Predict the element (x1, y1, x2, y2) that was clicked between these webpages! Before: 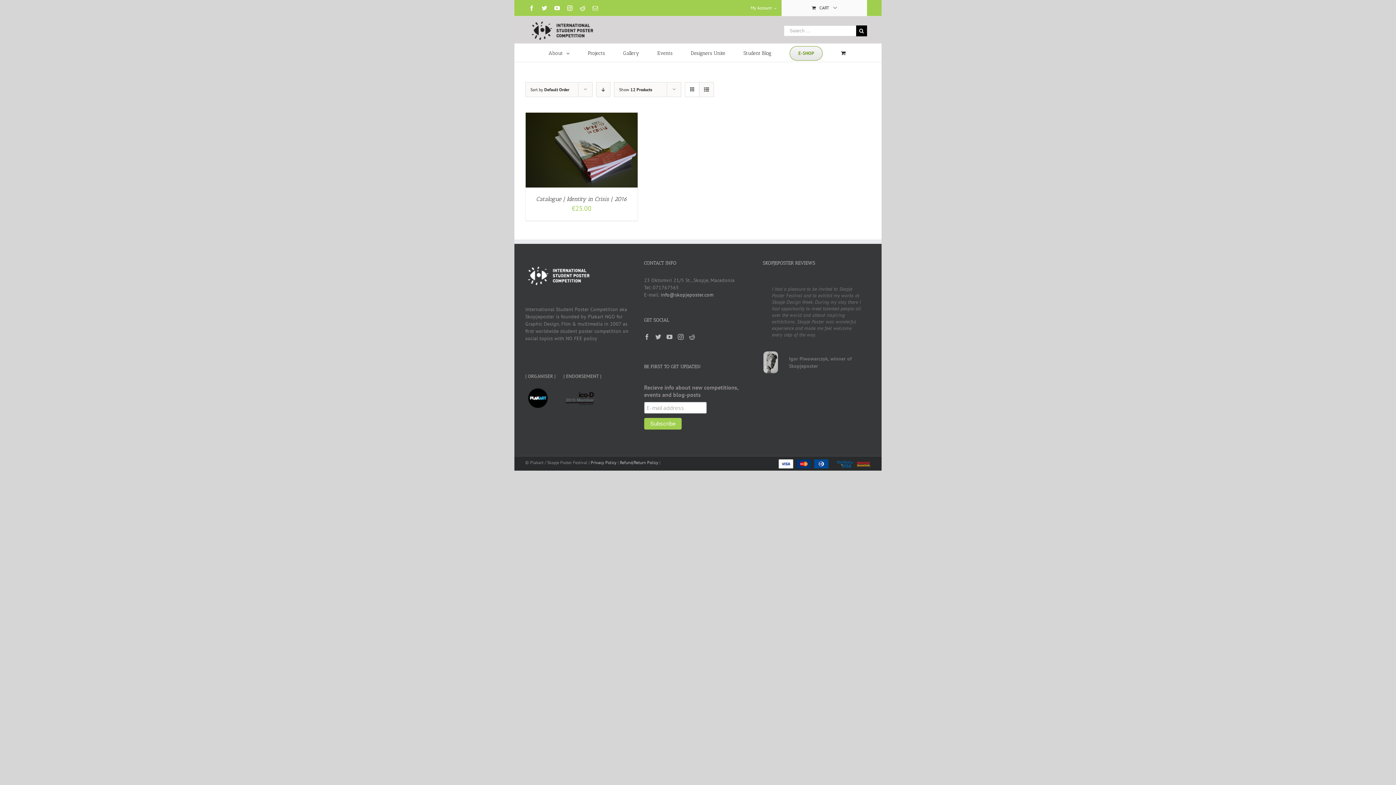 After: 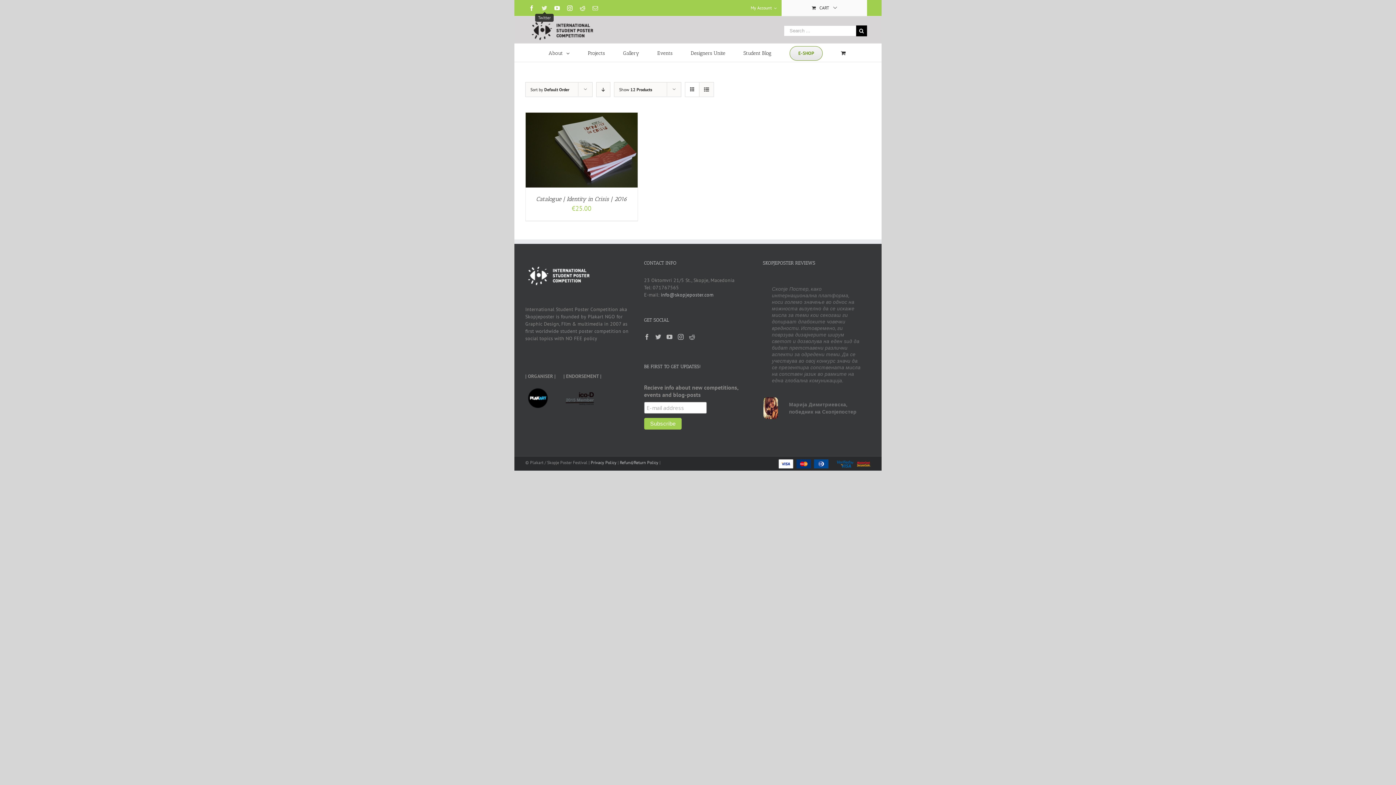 Action: bbox: (541, 5, 547, 10) label: Twitter